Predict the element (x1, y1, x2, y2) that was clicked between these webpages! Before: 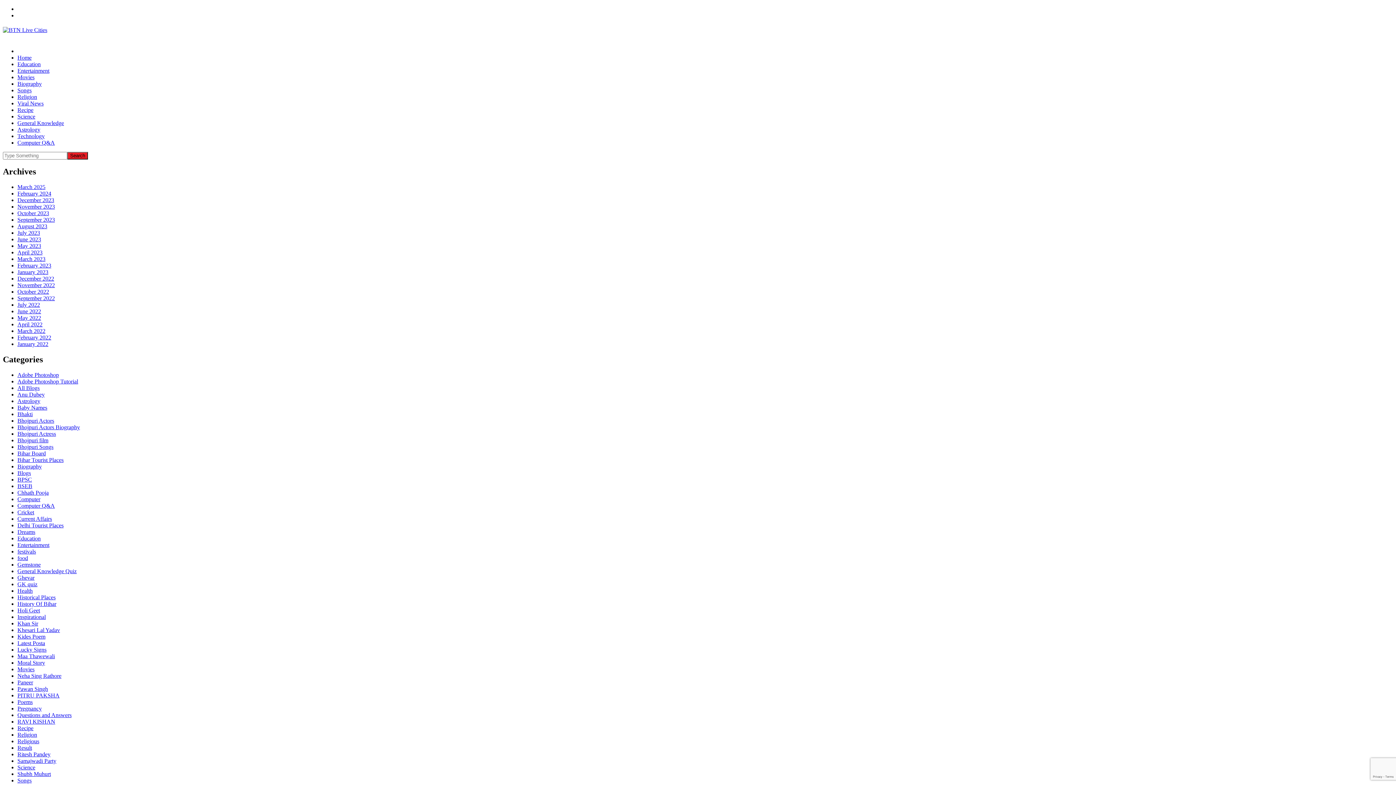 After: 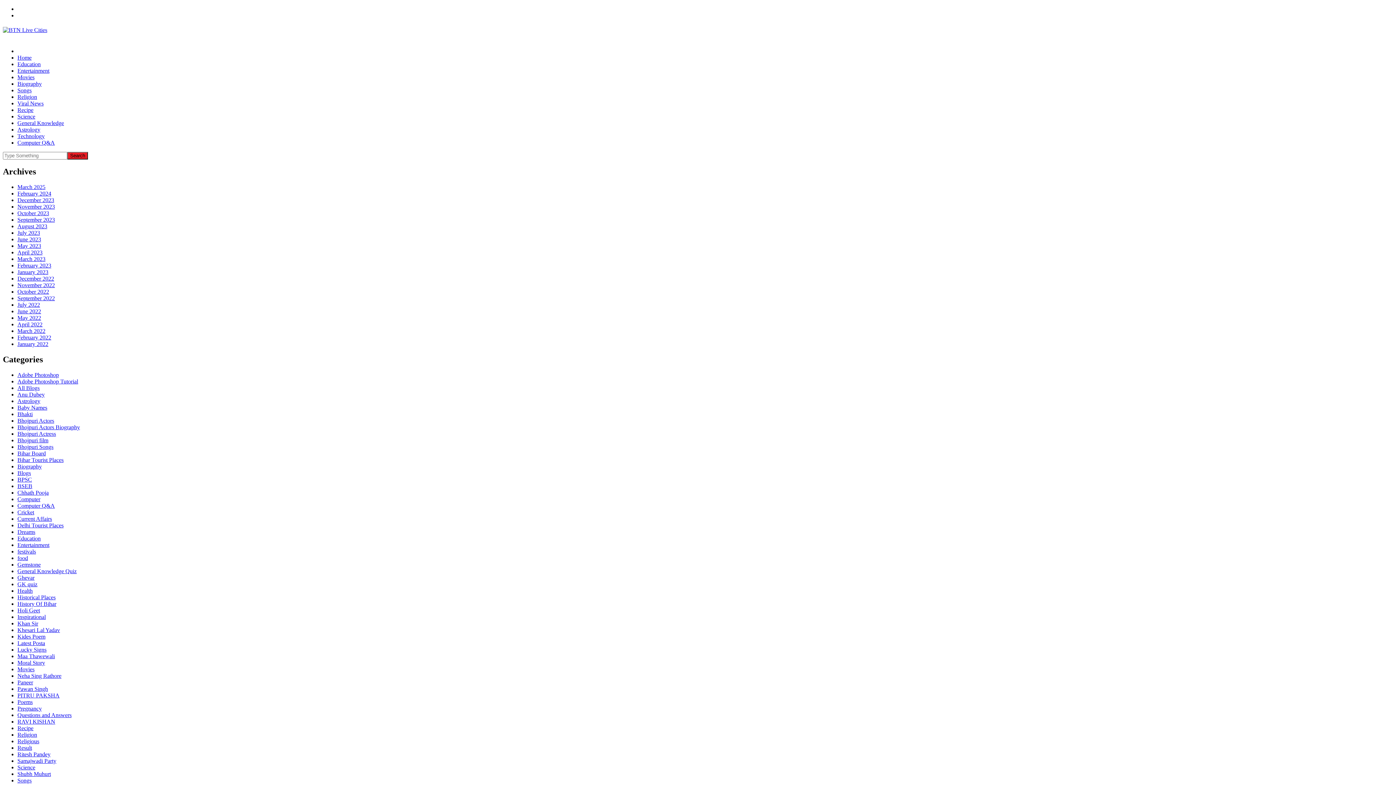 Action: label: Bihar Tourist Places bbox: (17, 456, 63, 463)